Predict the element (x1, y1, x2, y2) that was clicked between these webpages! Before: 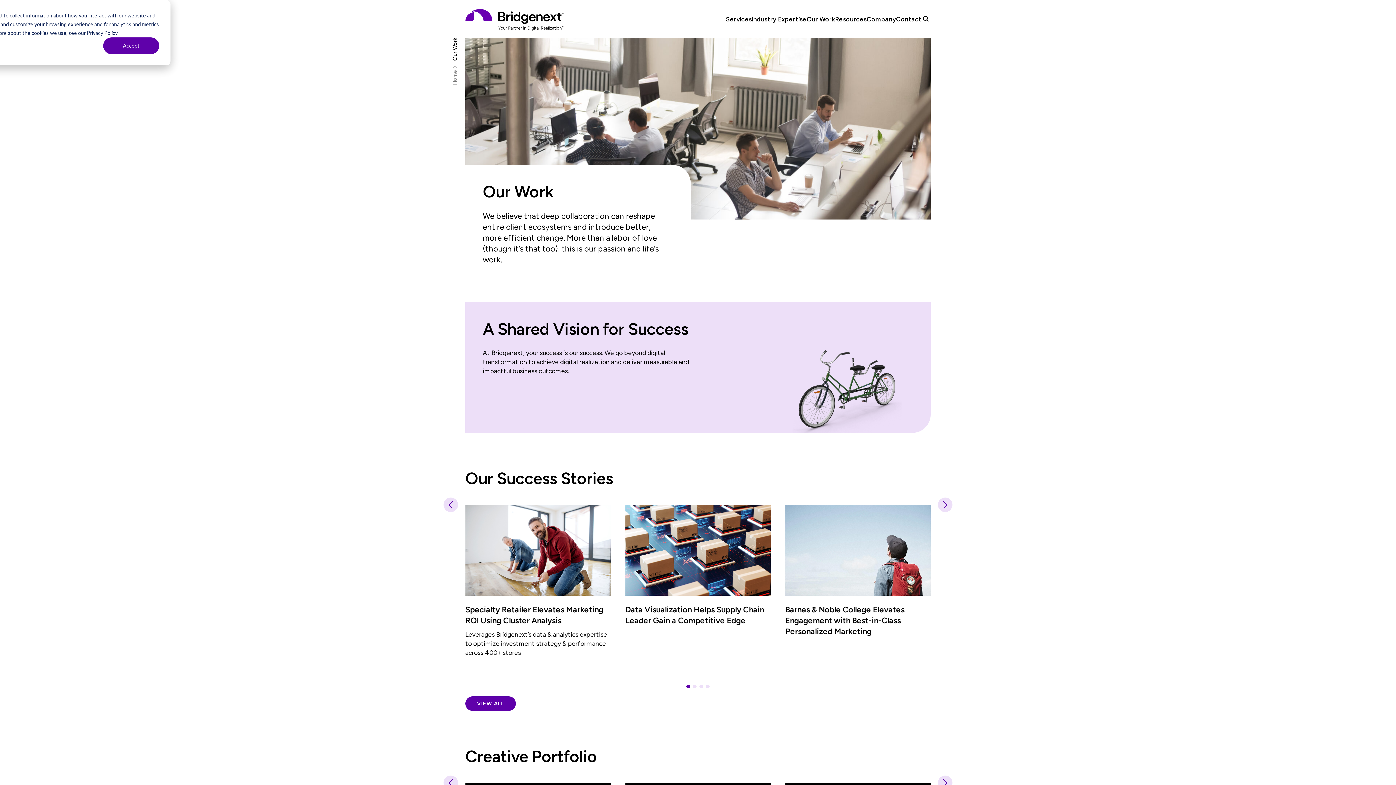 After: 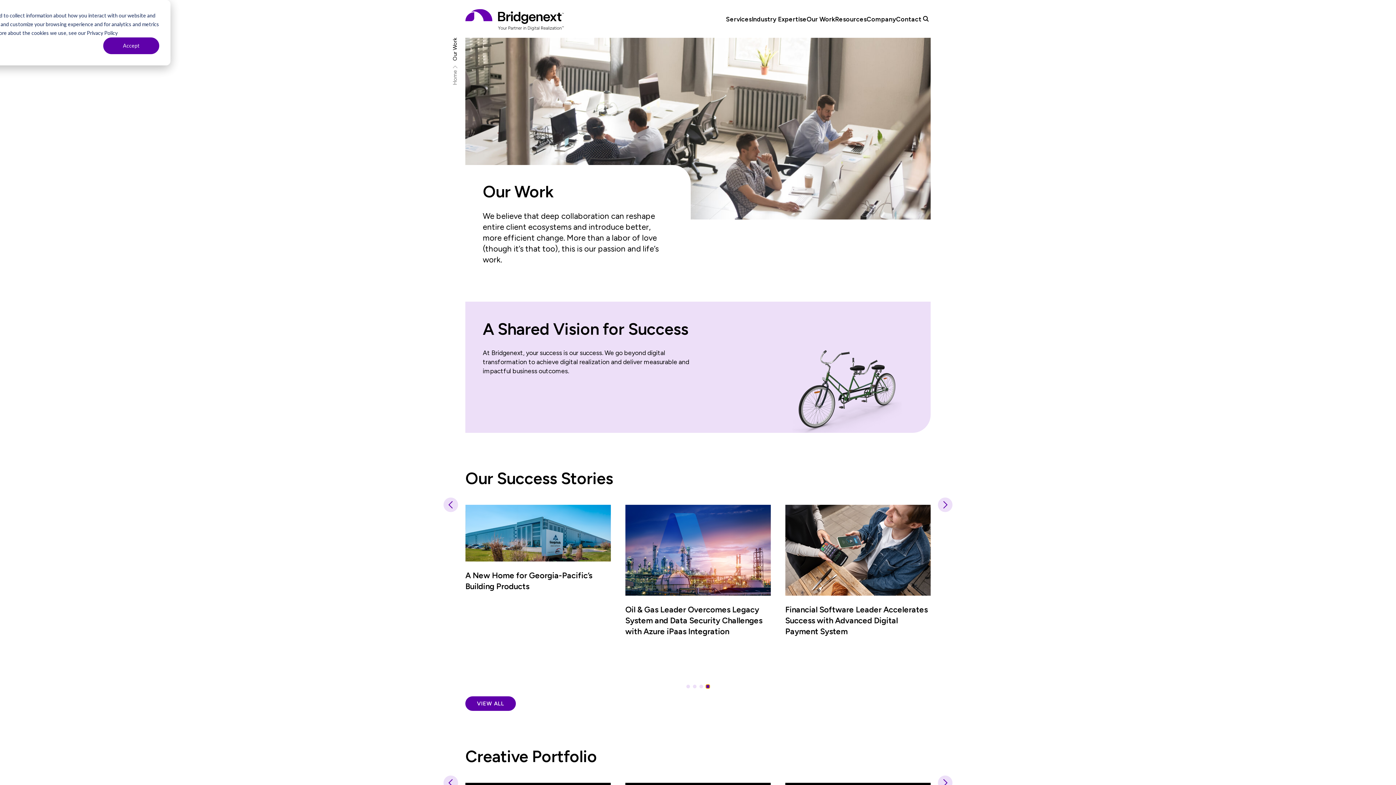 Action: bbox: (706, 685, 709, 688) label: Go to page 4